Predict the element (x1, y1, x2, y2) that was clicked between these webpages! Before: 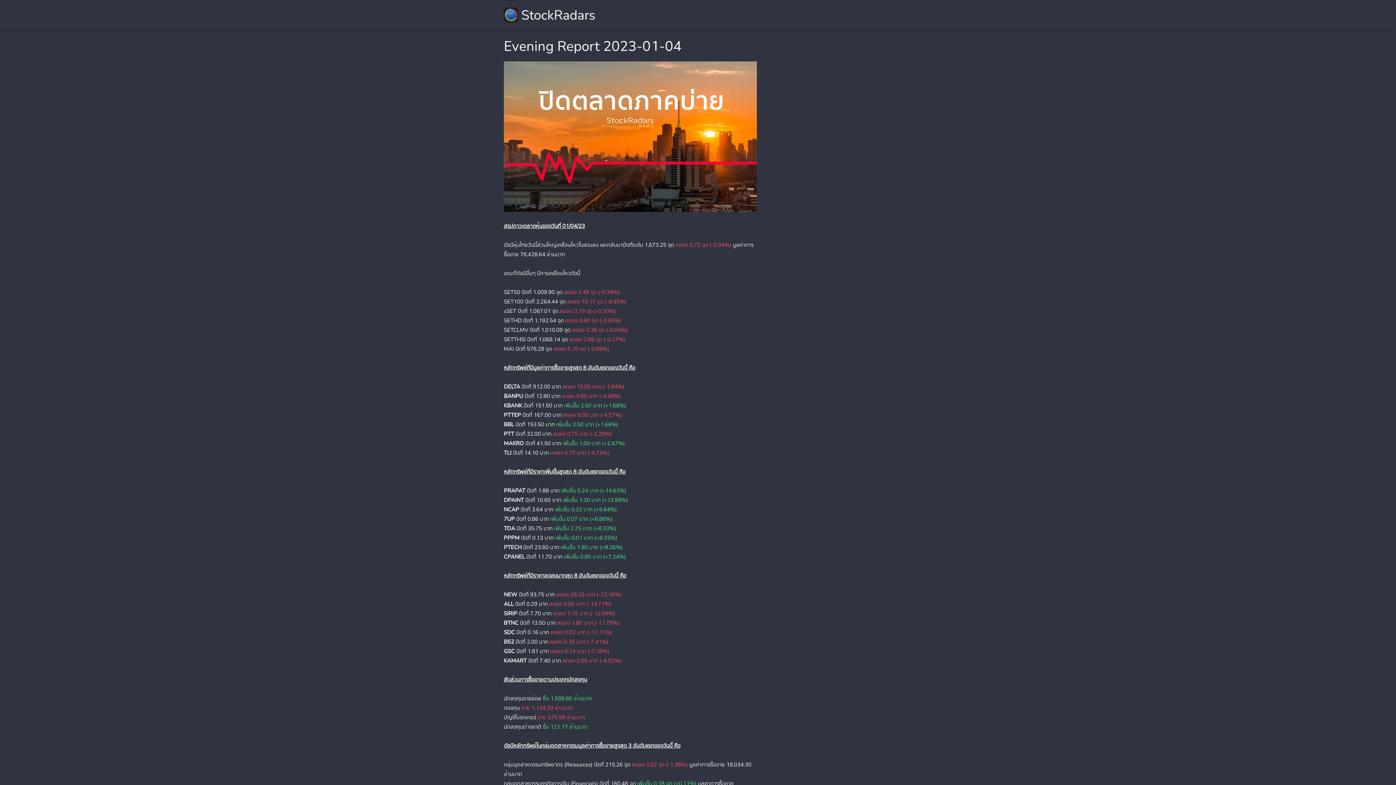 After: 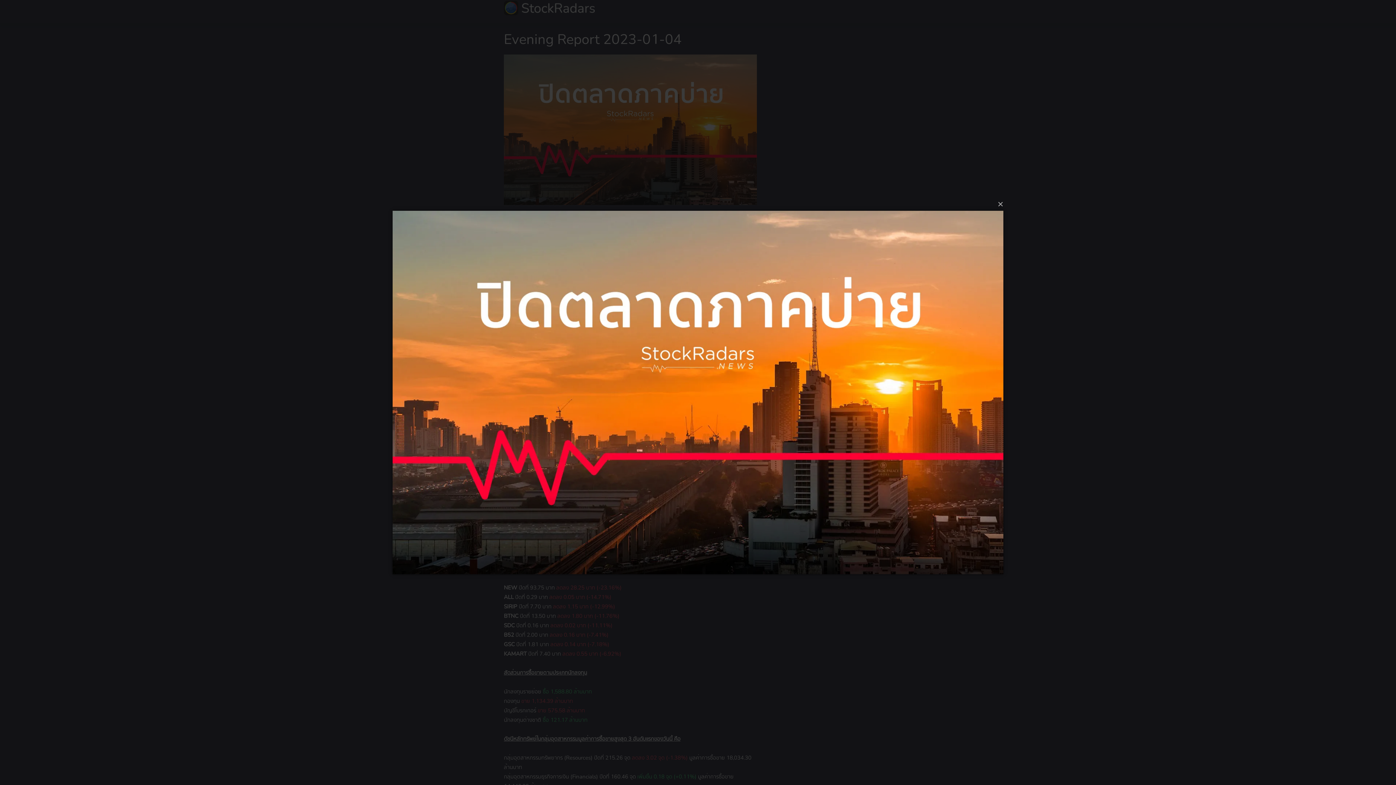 Action: bbox: (504, 61, 757, 212)